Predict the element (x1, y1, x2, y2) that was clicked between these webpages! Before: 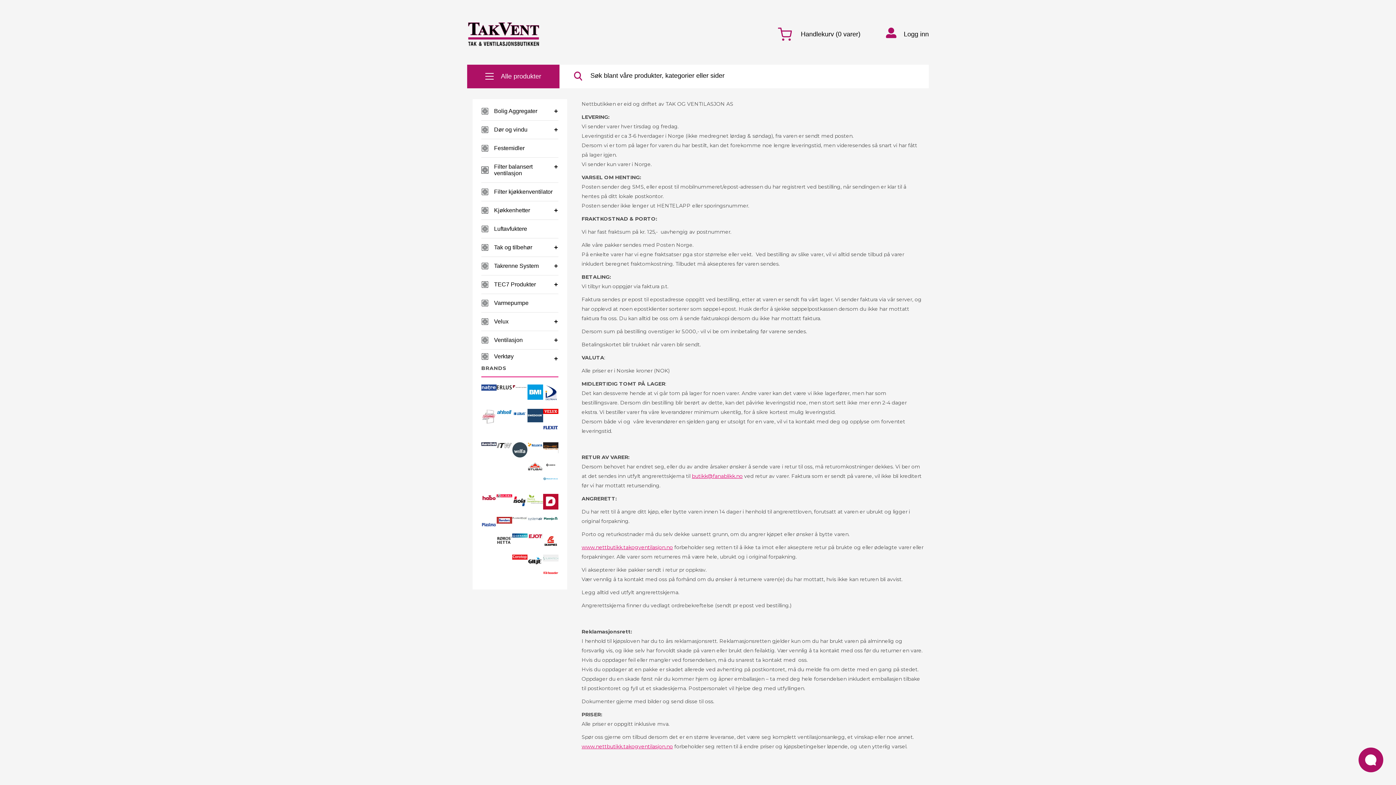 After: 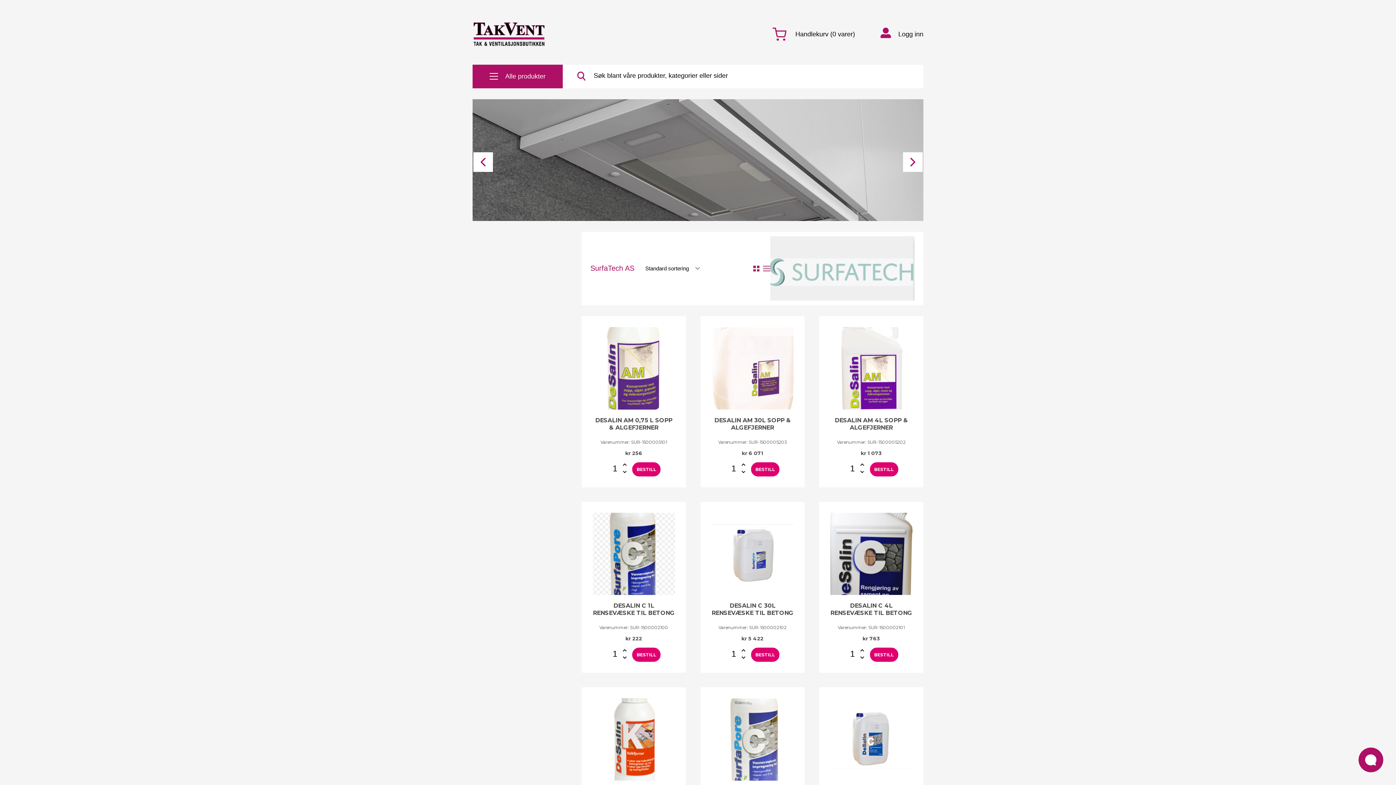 Action: bbox: (543, 554, 558, 564)